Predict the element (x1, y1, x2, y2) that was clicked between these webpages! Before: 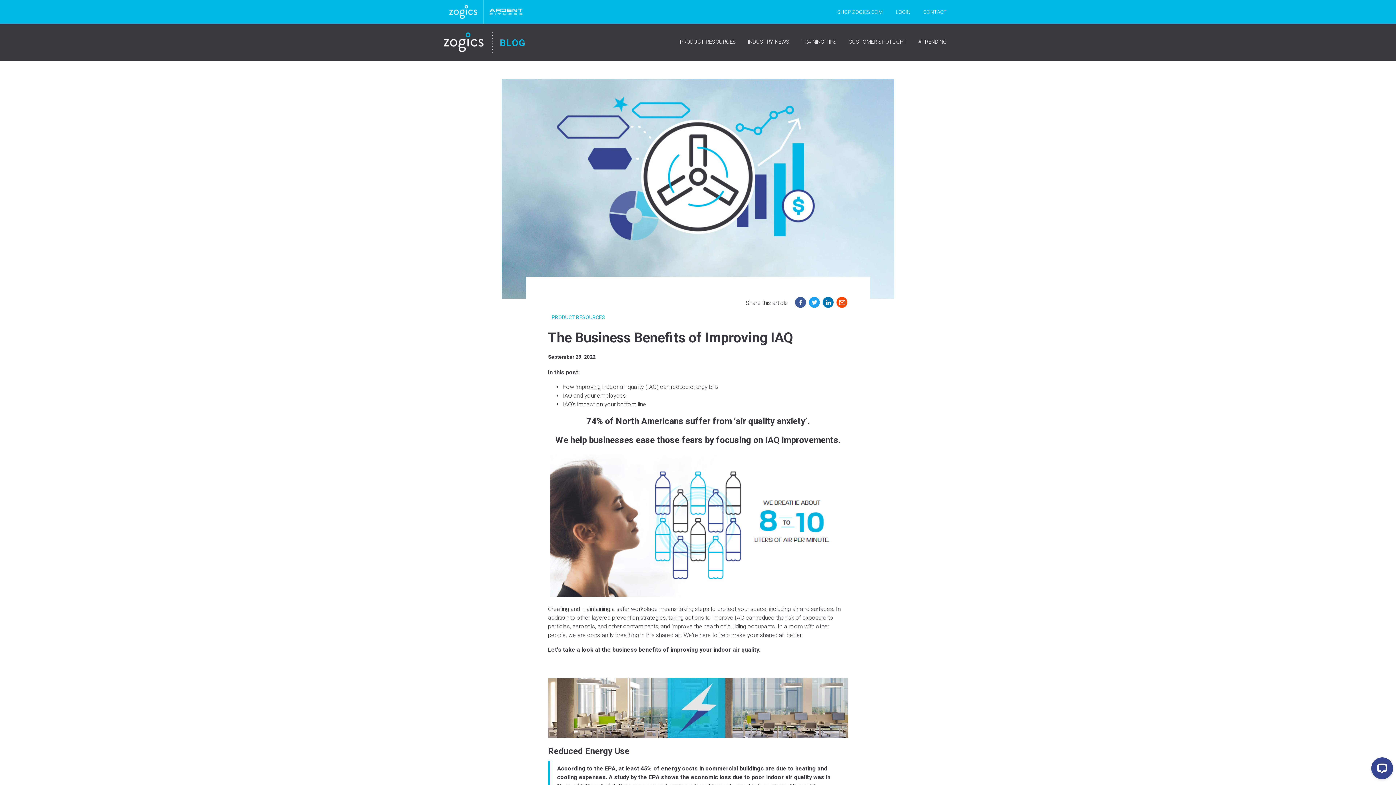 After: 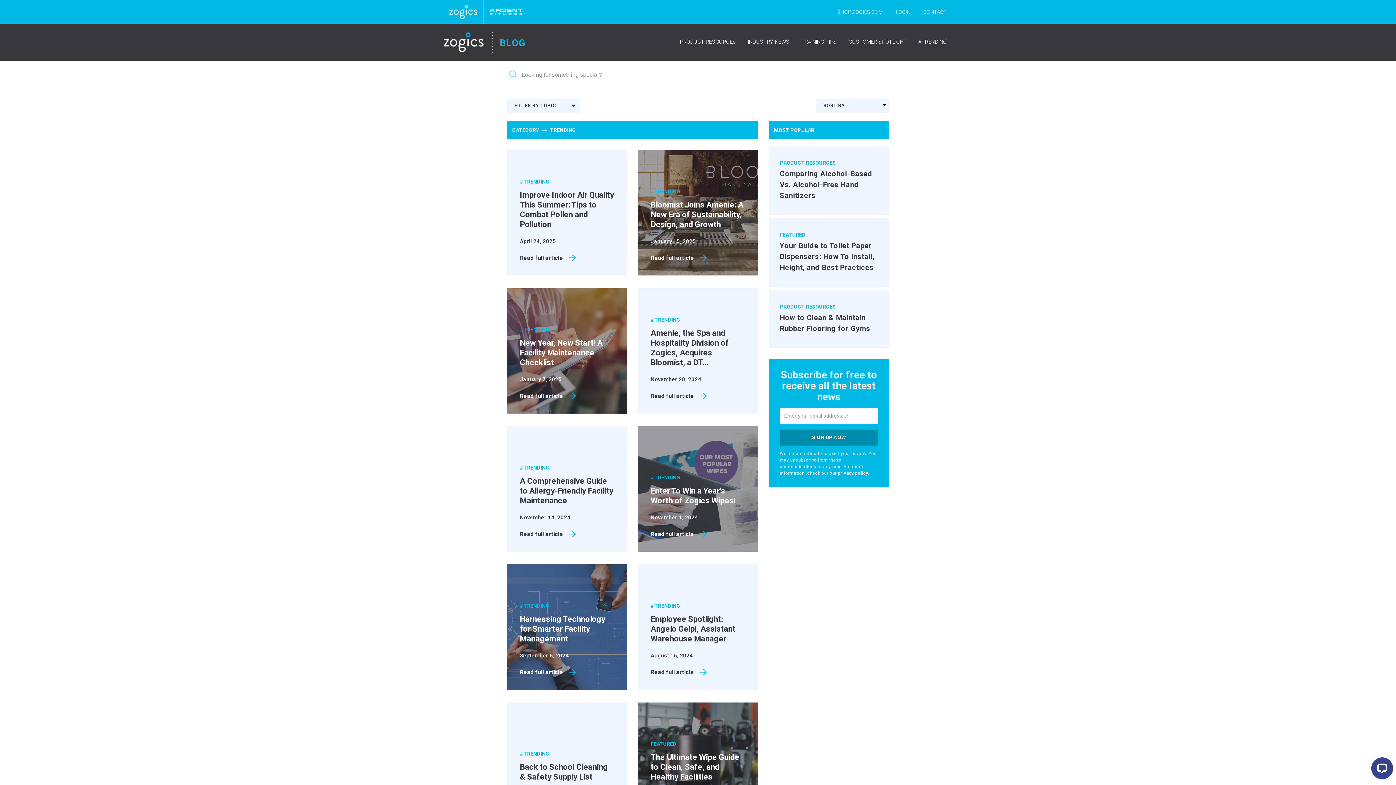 Action: bbox: (912, 38, 952, 45) label: #TRENDING